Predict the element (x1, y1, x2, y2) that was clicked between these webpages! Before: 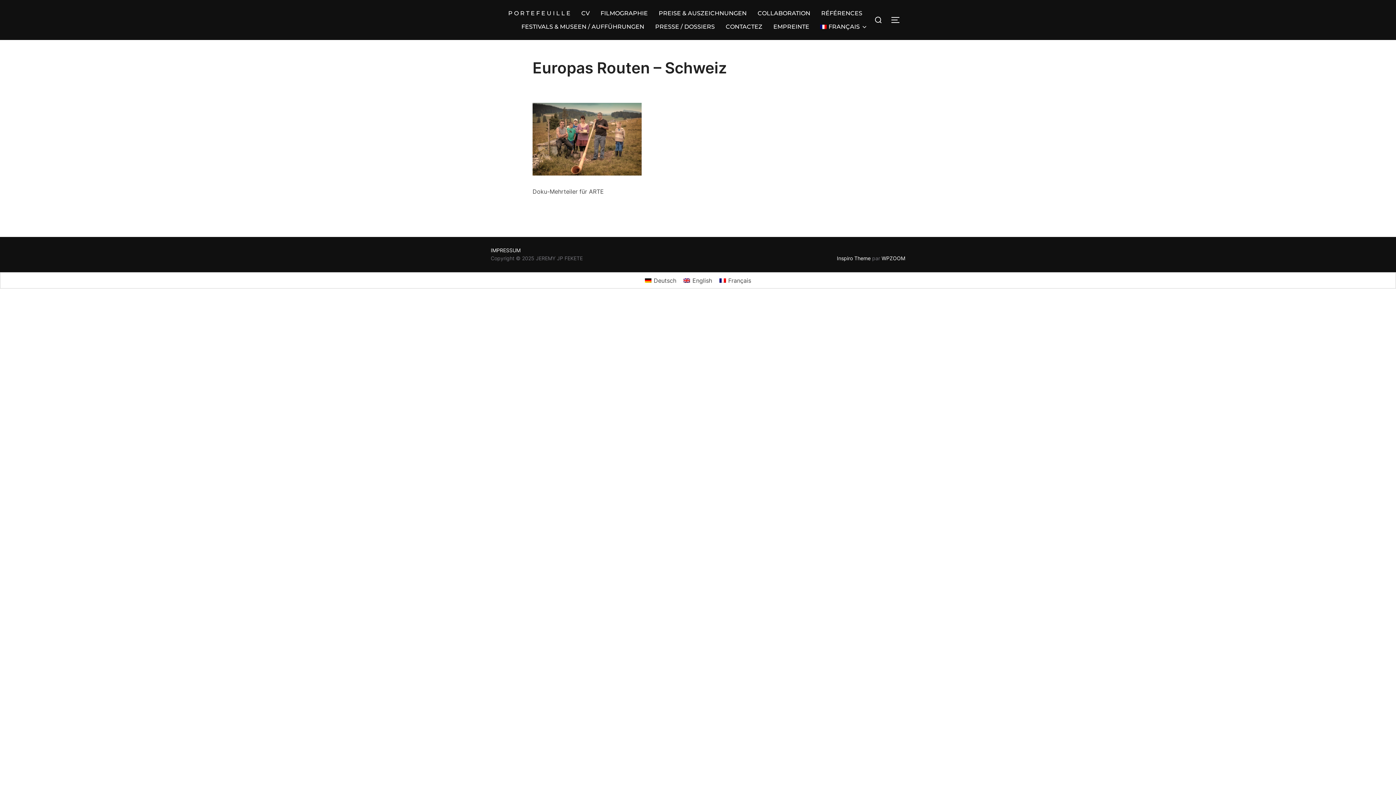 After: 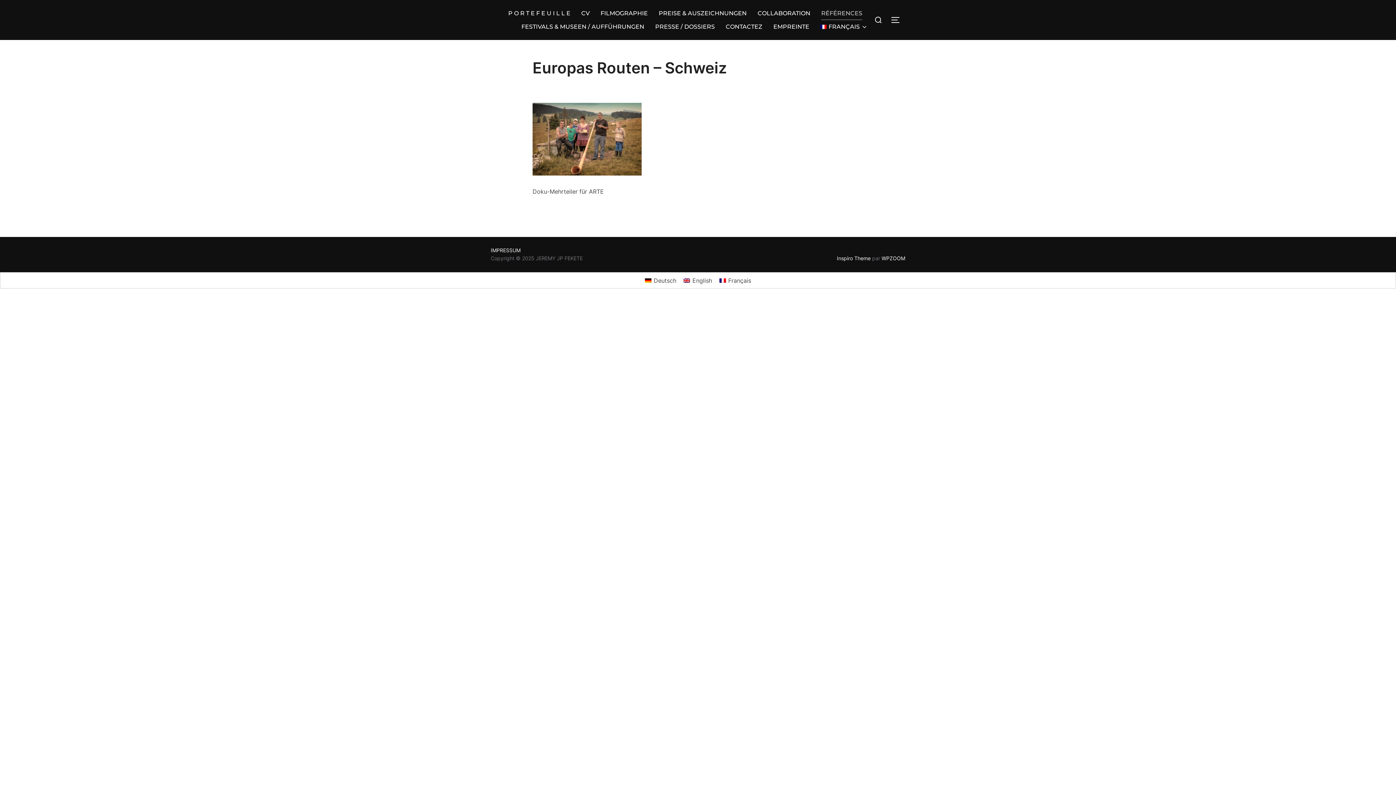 Action: label: RÉFÉRENCES bbox: (821, 6, 862, 20)